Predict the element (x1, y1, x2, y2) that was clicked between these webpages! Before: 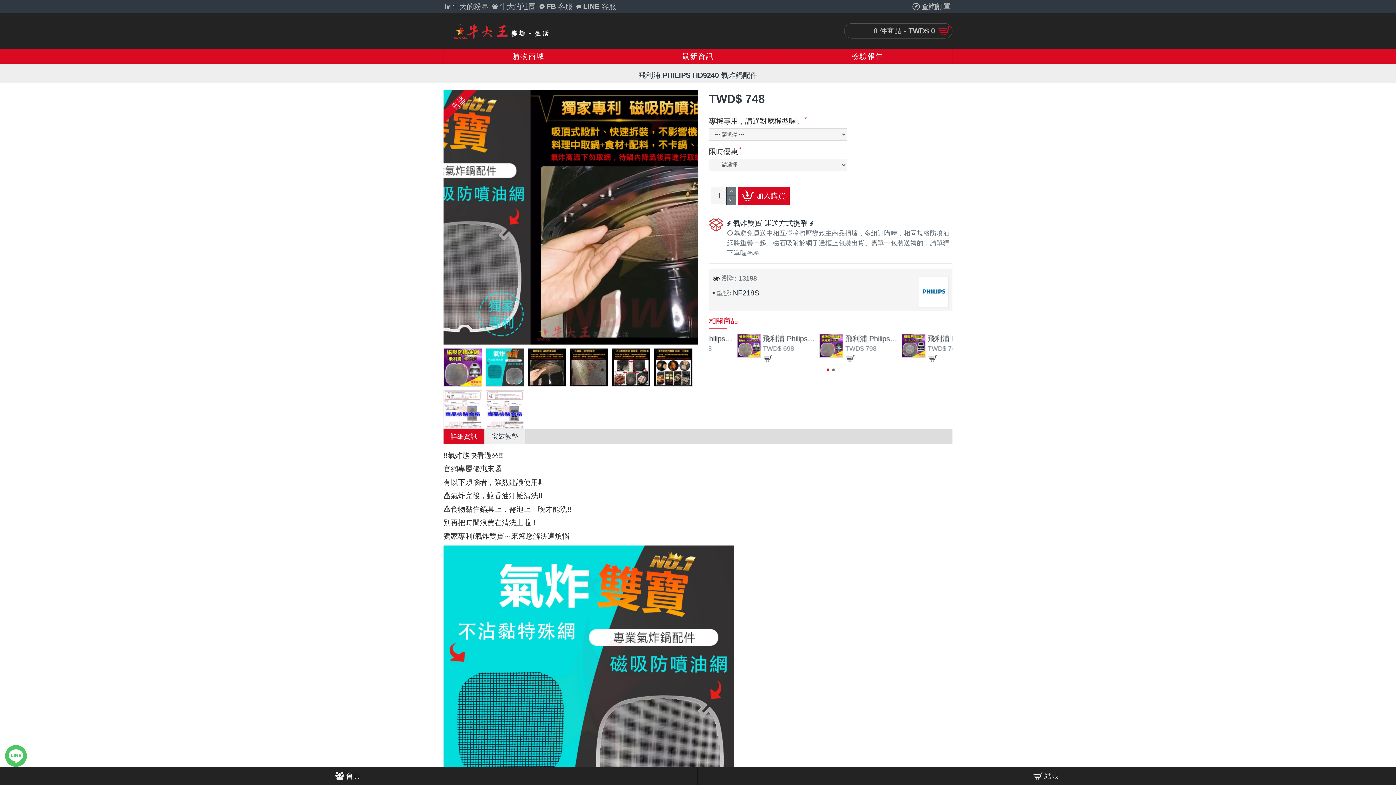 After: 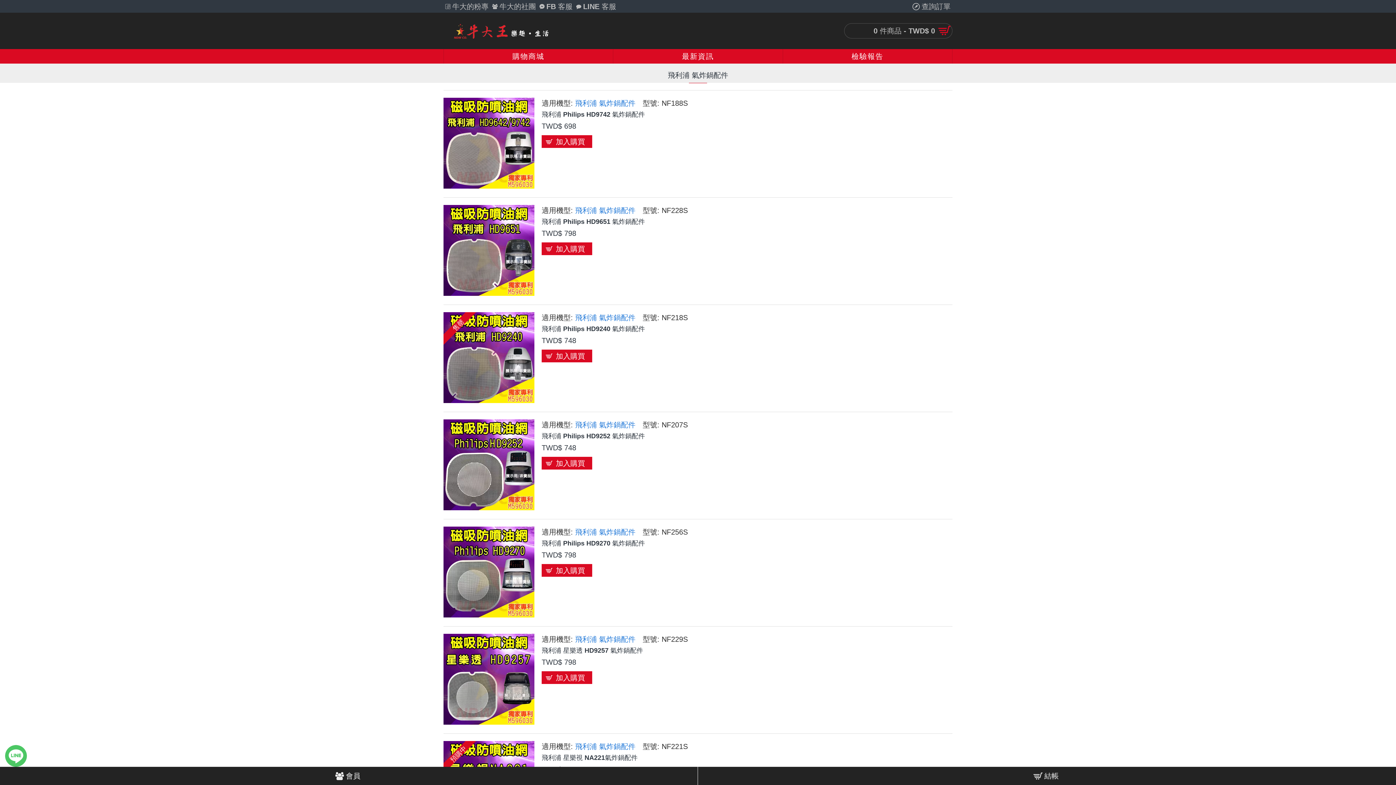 Action: bbox: (919, 276, 949, 307)